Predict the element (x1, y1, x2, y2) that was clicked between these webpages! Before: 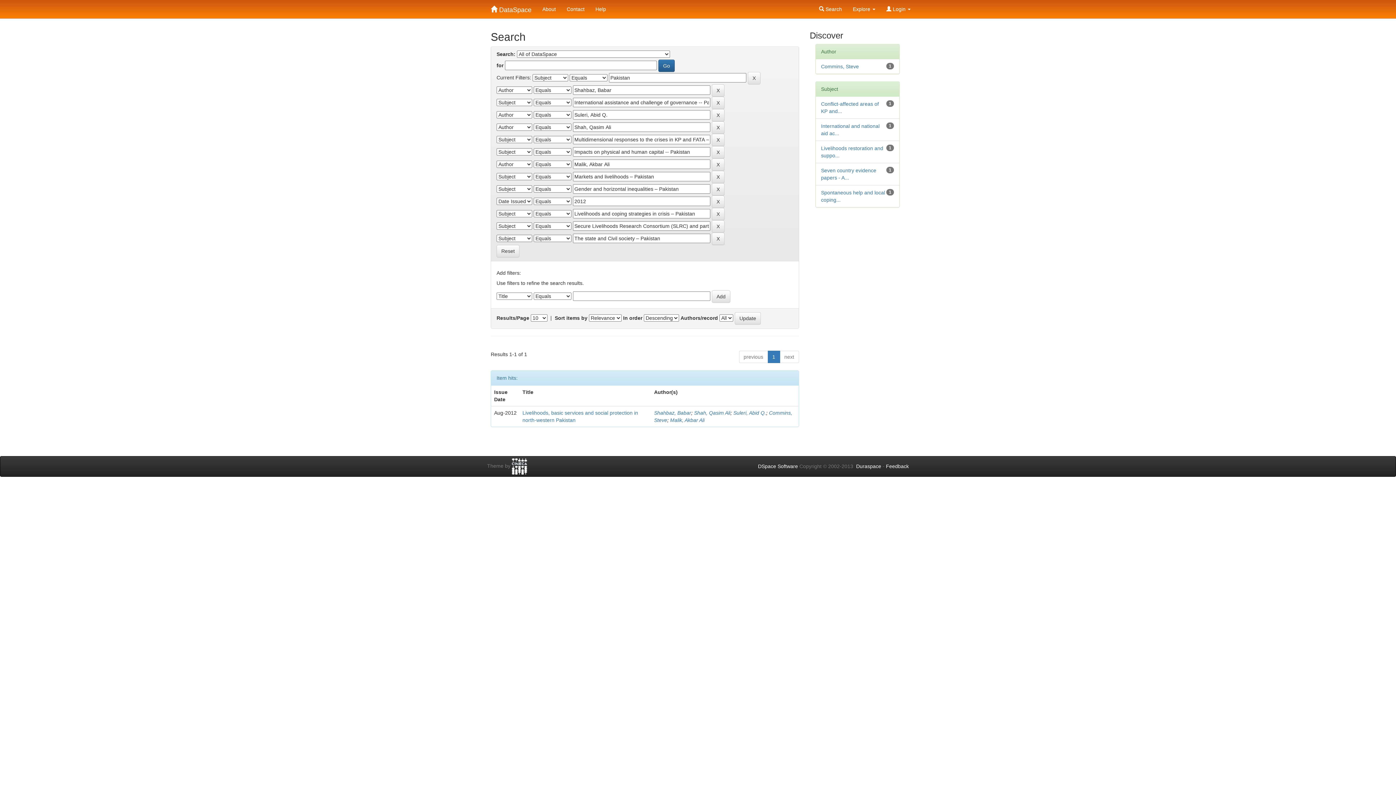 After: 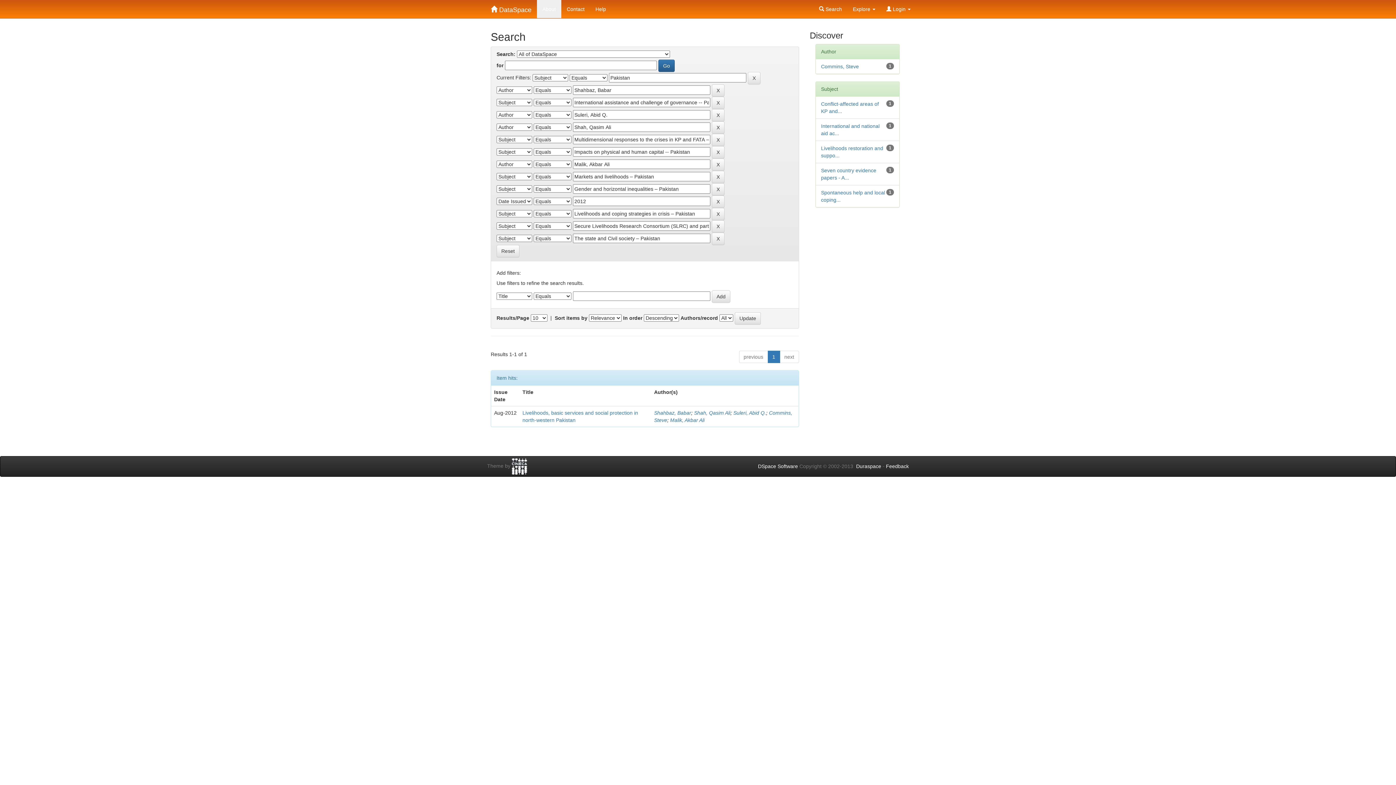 Action: label: About bbox: (537, 0, 561, 18)